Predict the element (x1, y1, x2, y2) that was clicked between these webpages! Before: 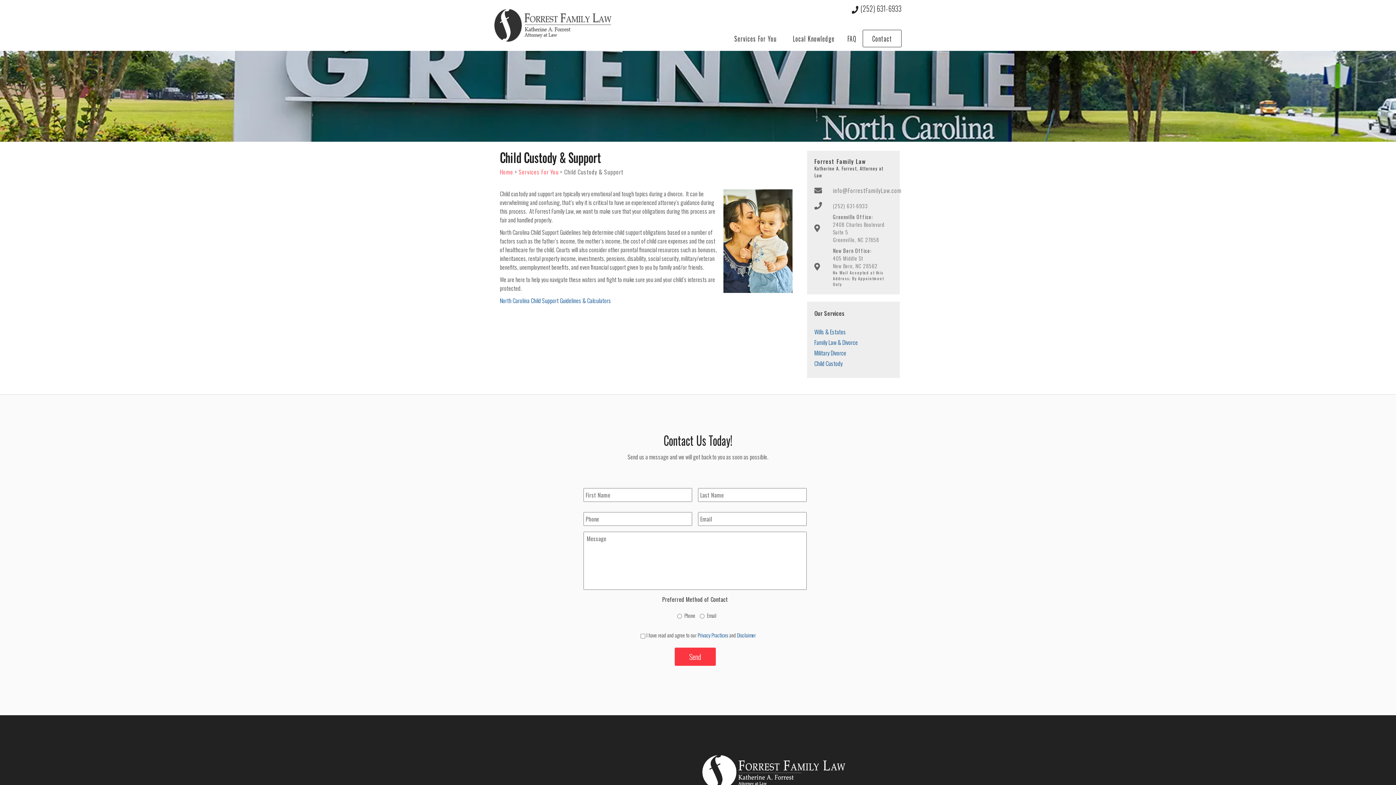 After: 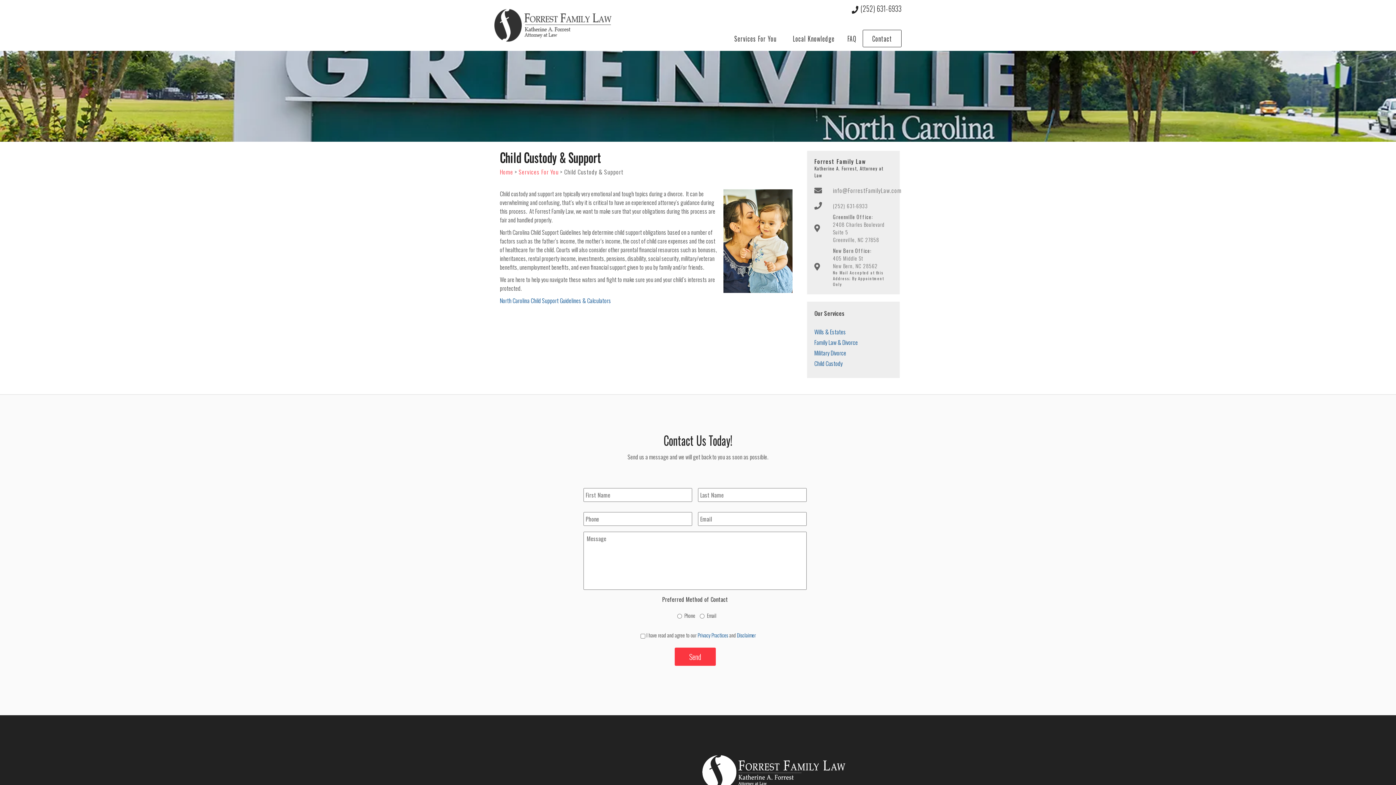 Action: label: info@ForrestFamilyLaw.com bbox: (814, 186, 892, 194)